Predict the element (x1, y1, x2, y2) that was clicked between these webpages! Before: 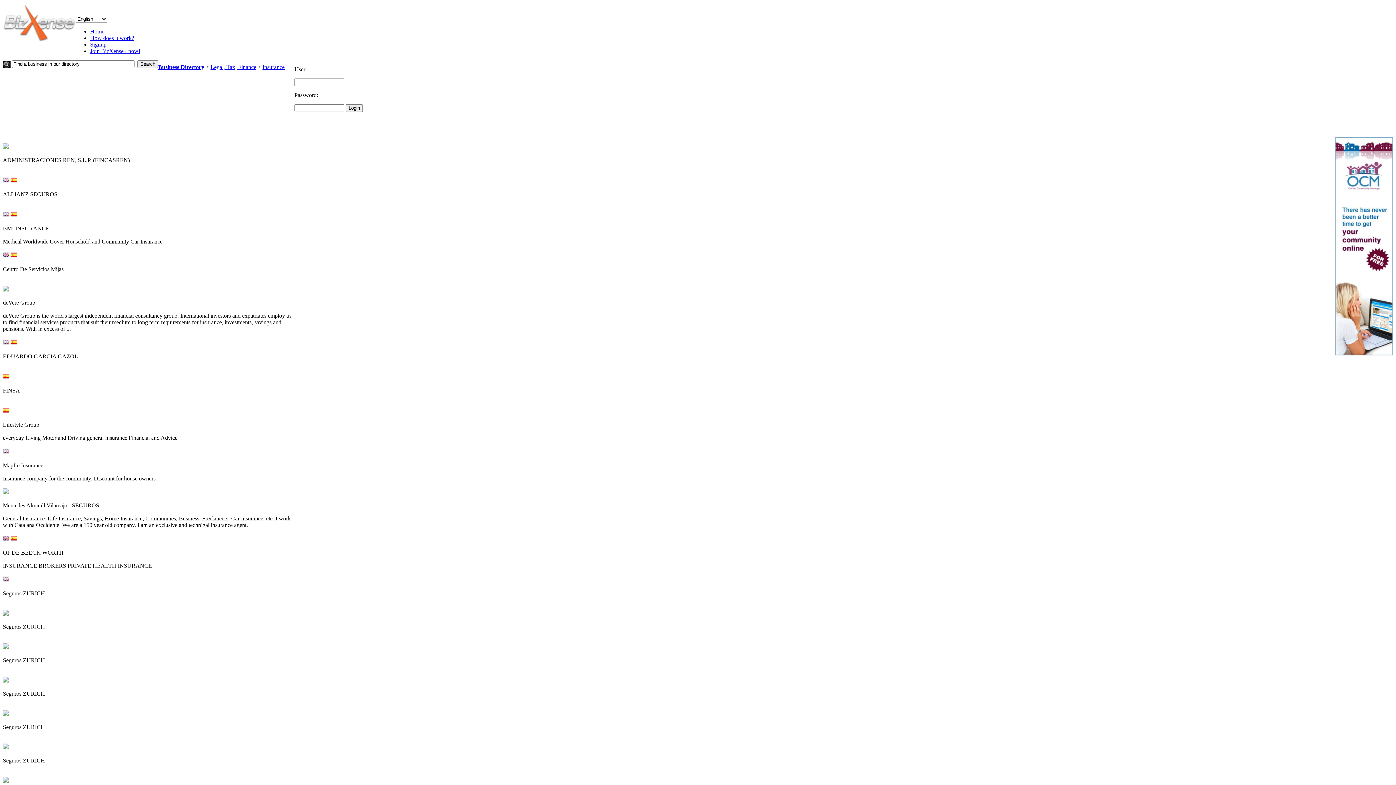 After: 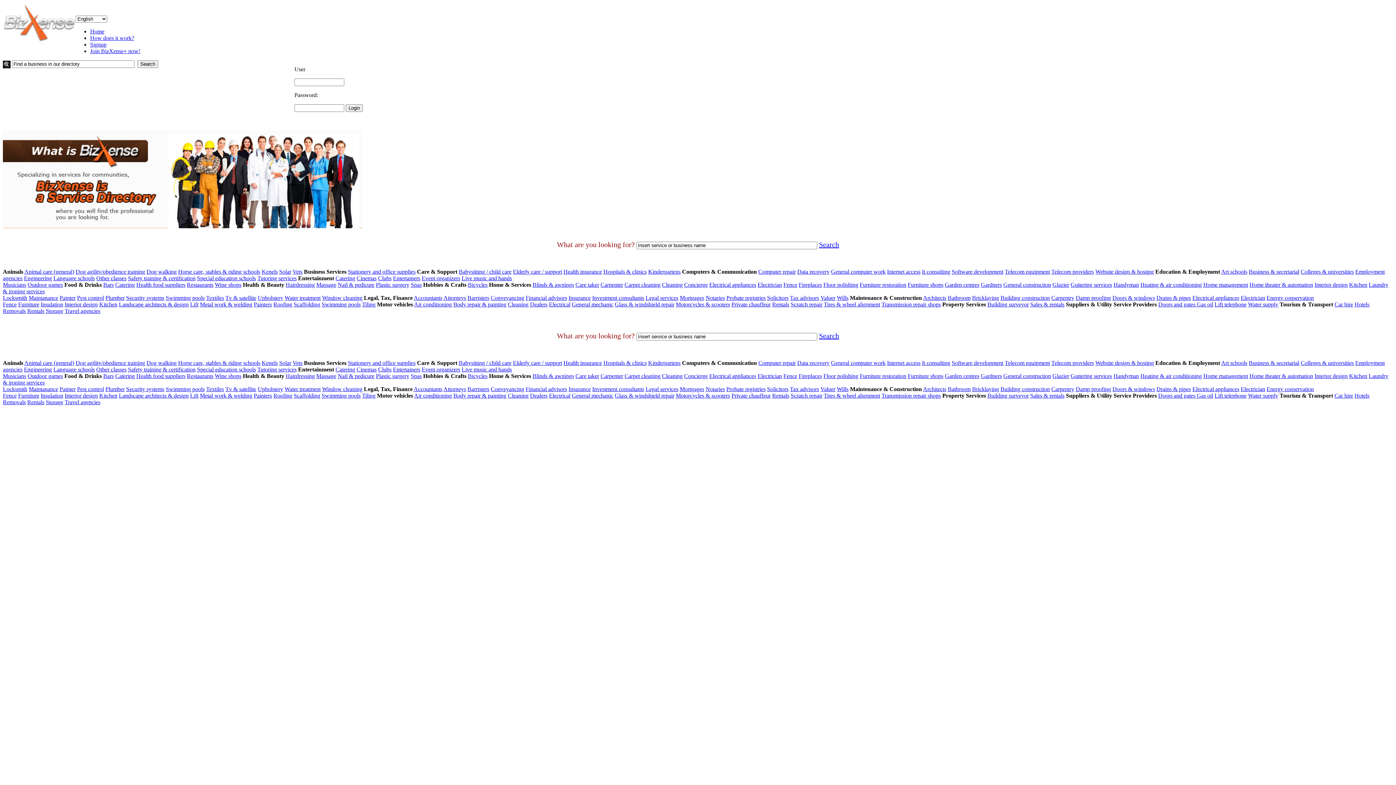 Action: bbox: (158, 64, 204, 70) label: Business Directory